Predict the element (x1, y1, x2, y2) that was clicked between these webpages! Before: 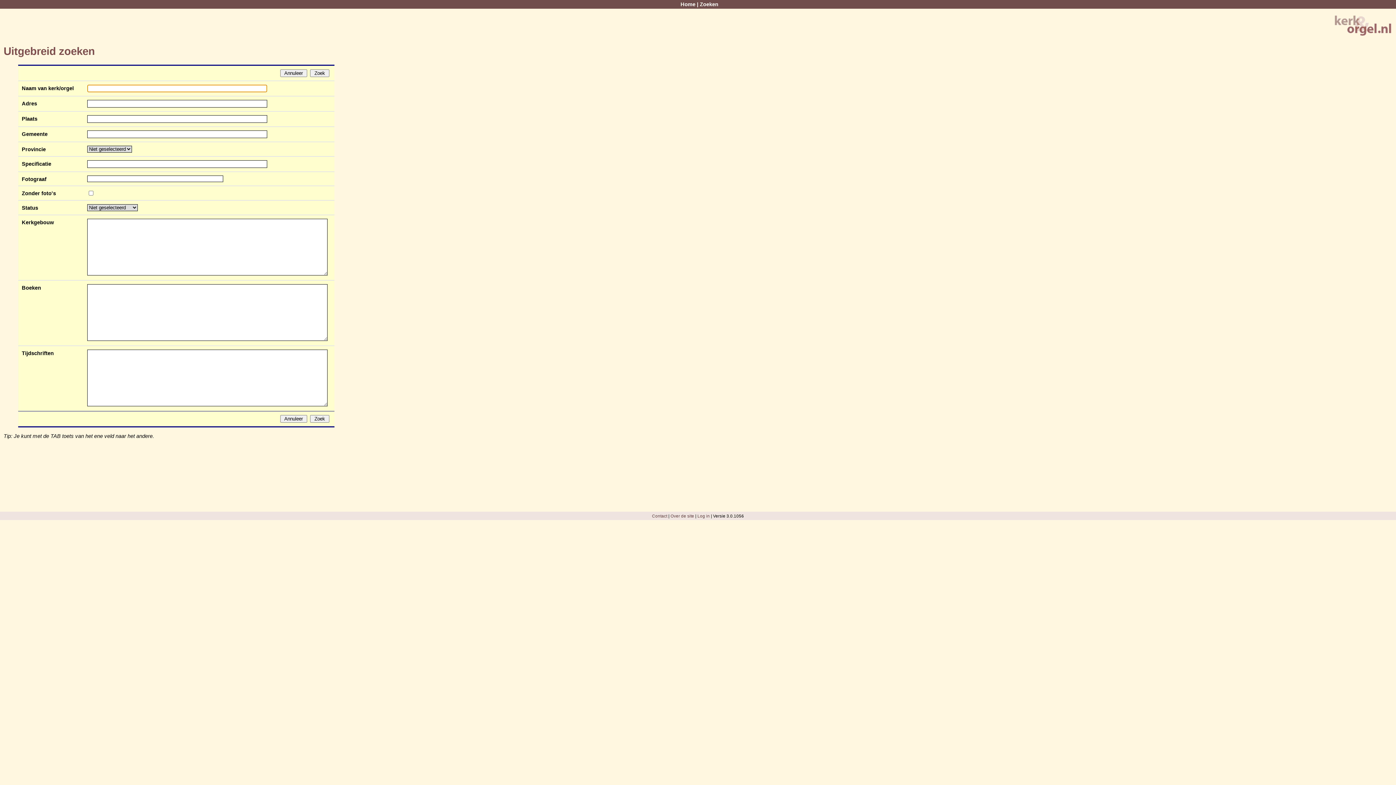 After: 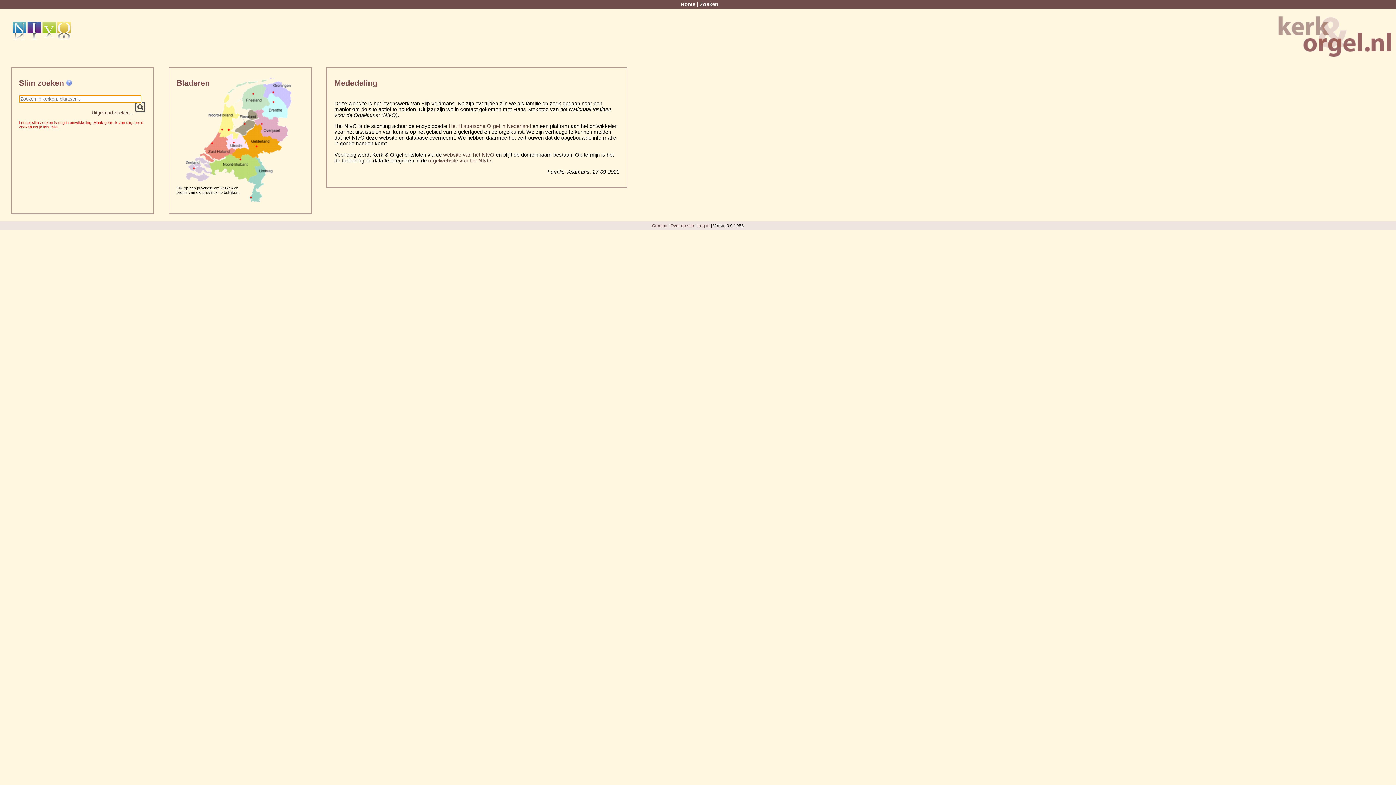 Action: label: Home bbox: (680, 1, 695, 7)